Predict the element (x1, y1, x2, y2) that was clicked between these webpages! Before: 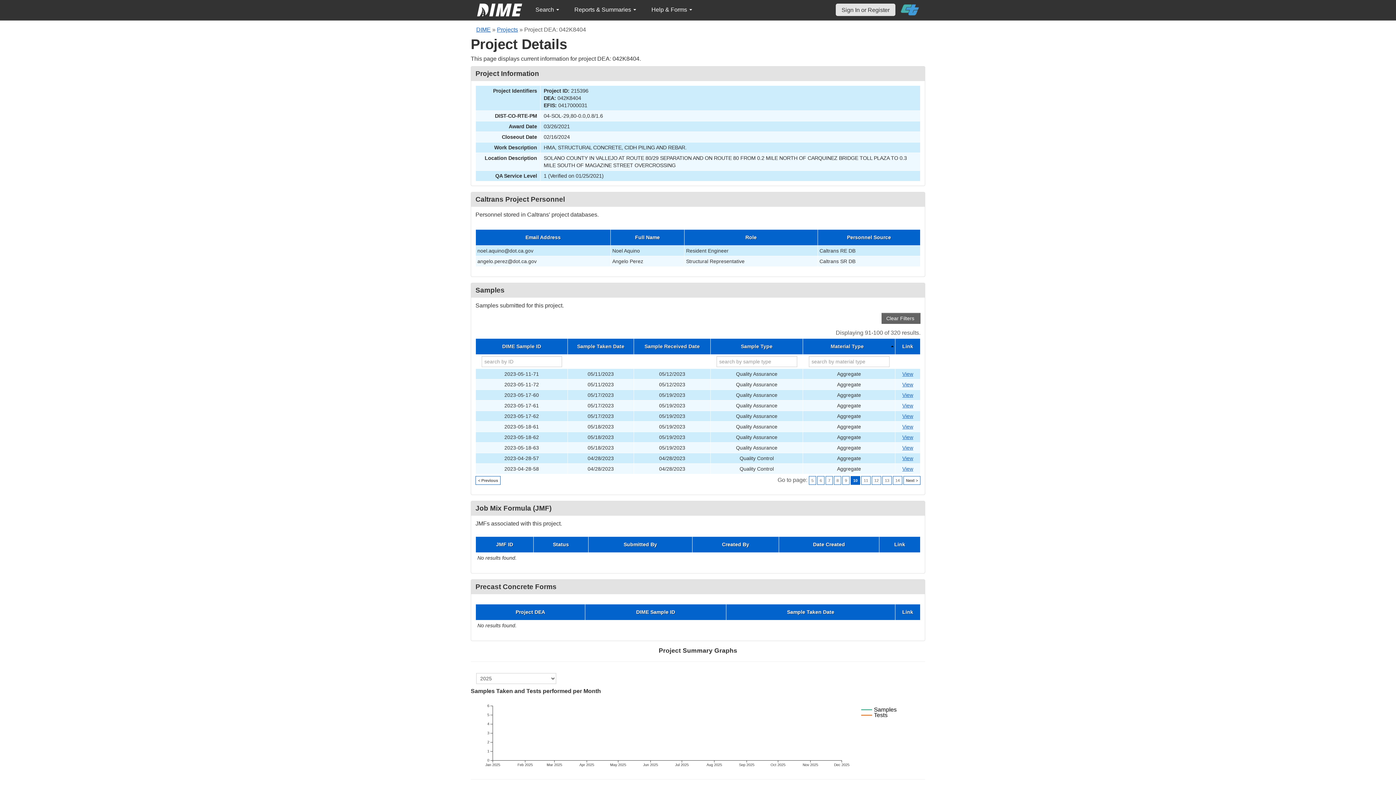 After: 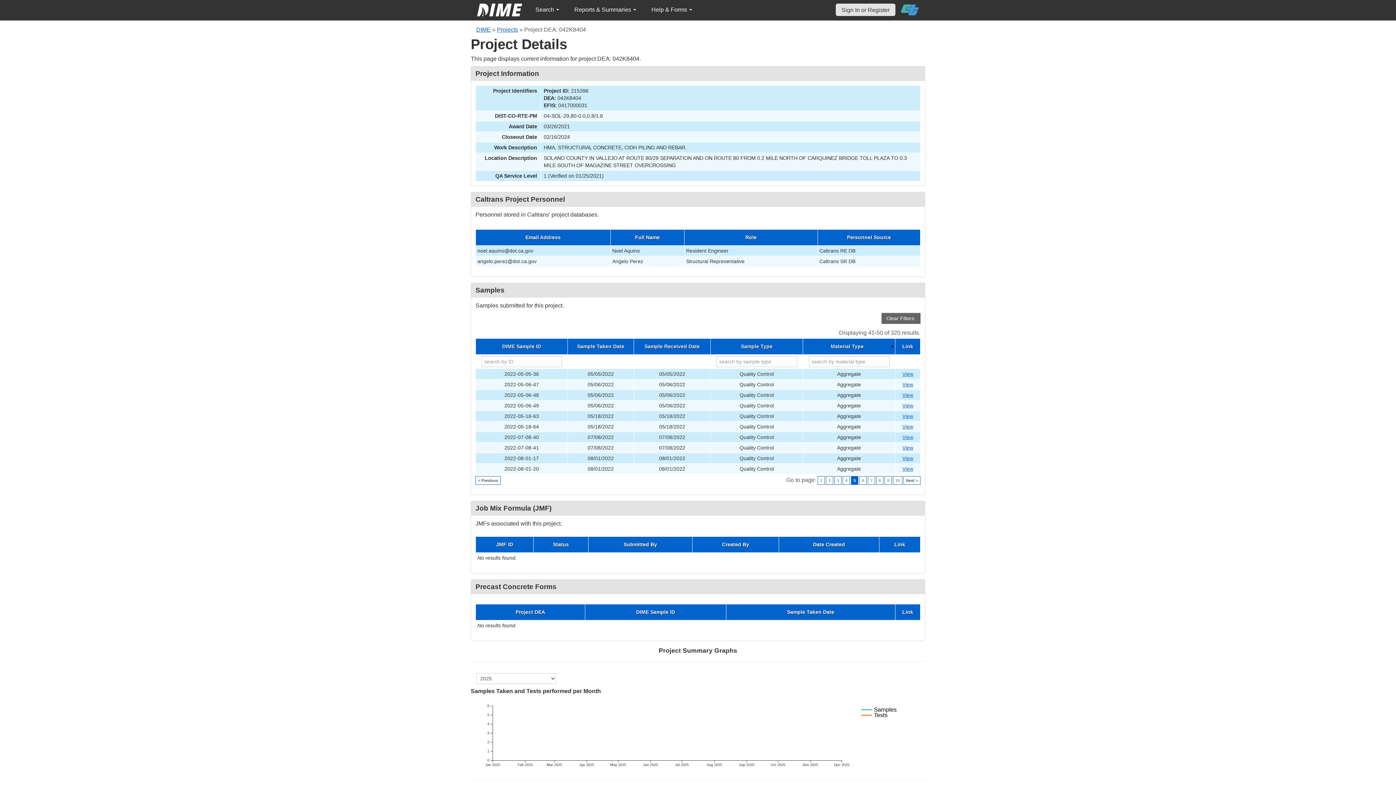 Action: bbox: (809, 476, 816, 485) label: 5